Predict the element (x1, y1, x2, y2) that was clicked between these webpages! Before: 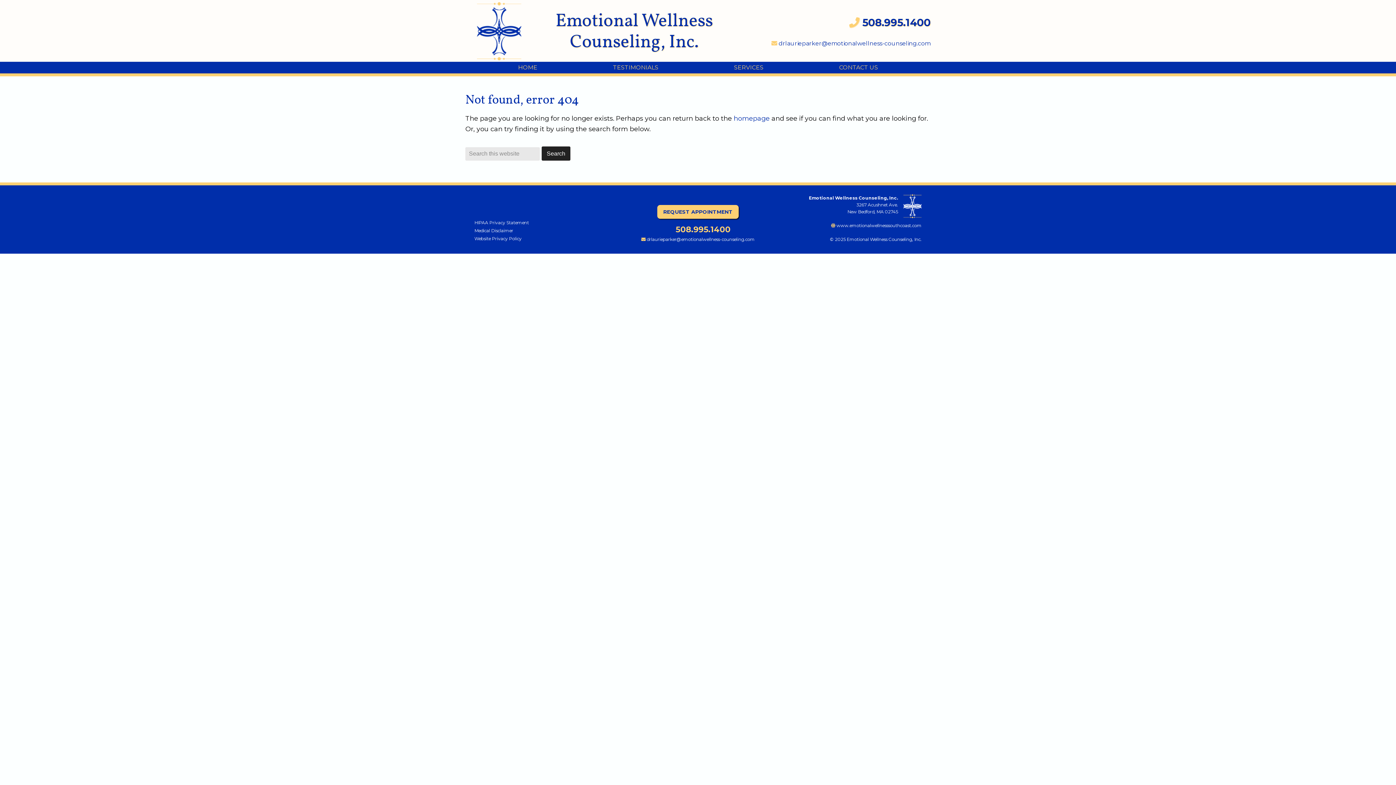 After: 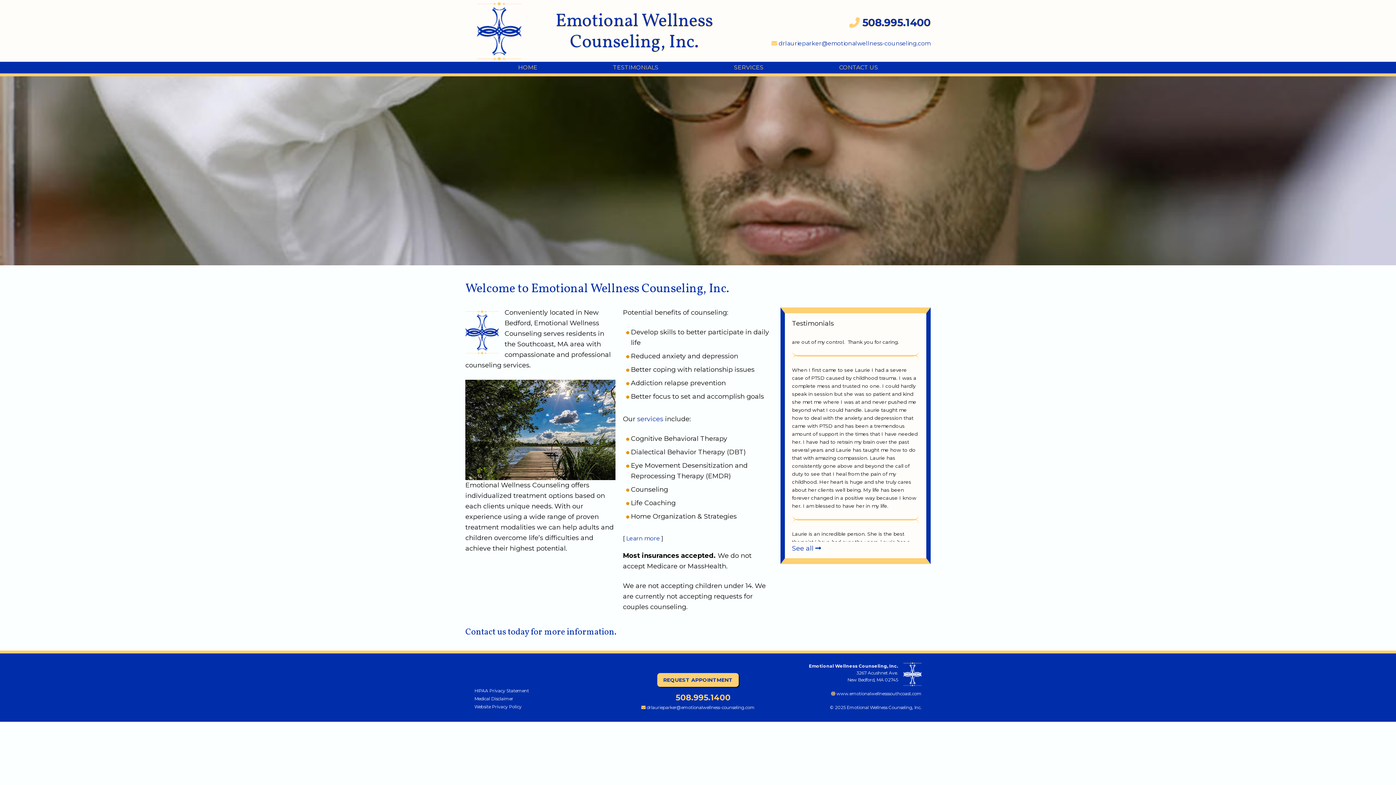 Action: label: Emotional Wellness
Counseling, Inc. bbox: (555, 8, 713, 55)